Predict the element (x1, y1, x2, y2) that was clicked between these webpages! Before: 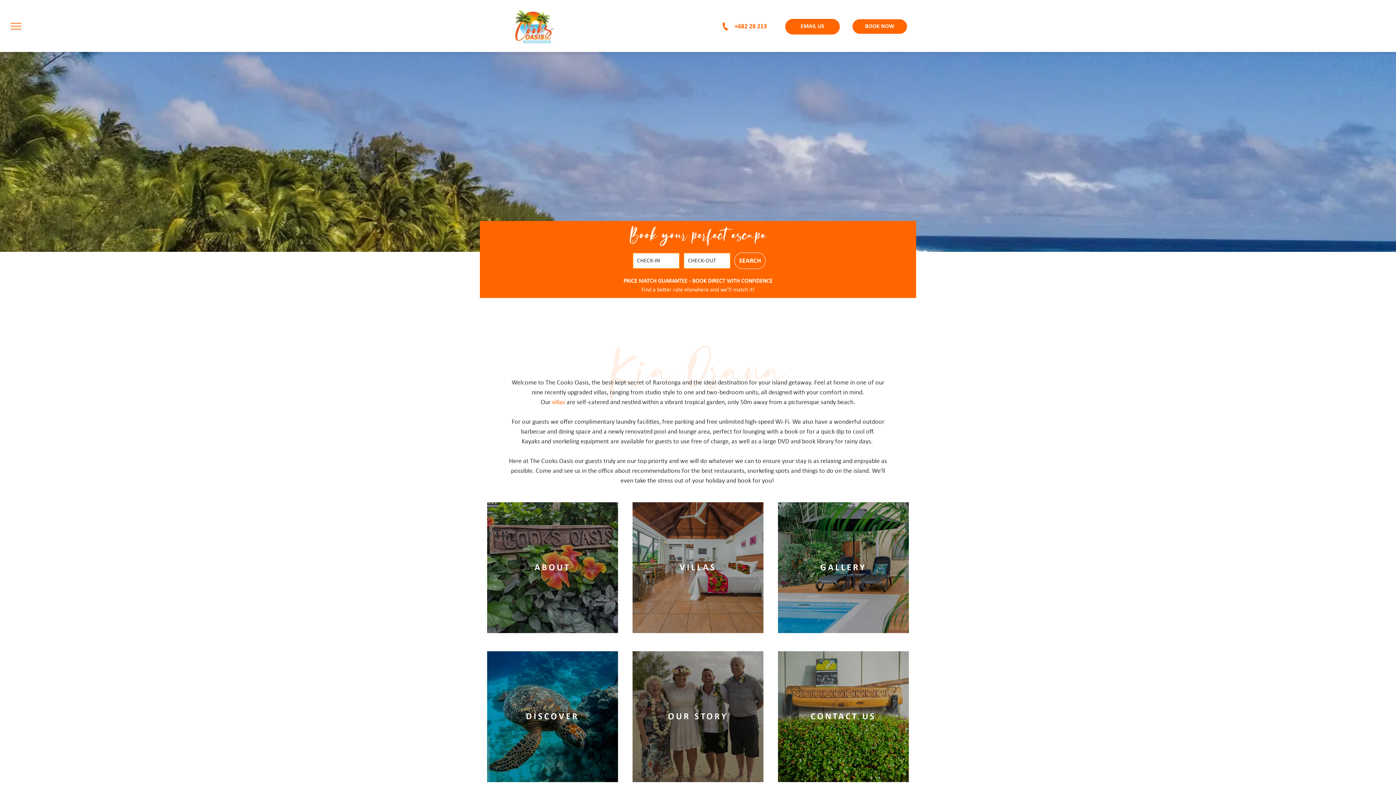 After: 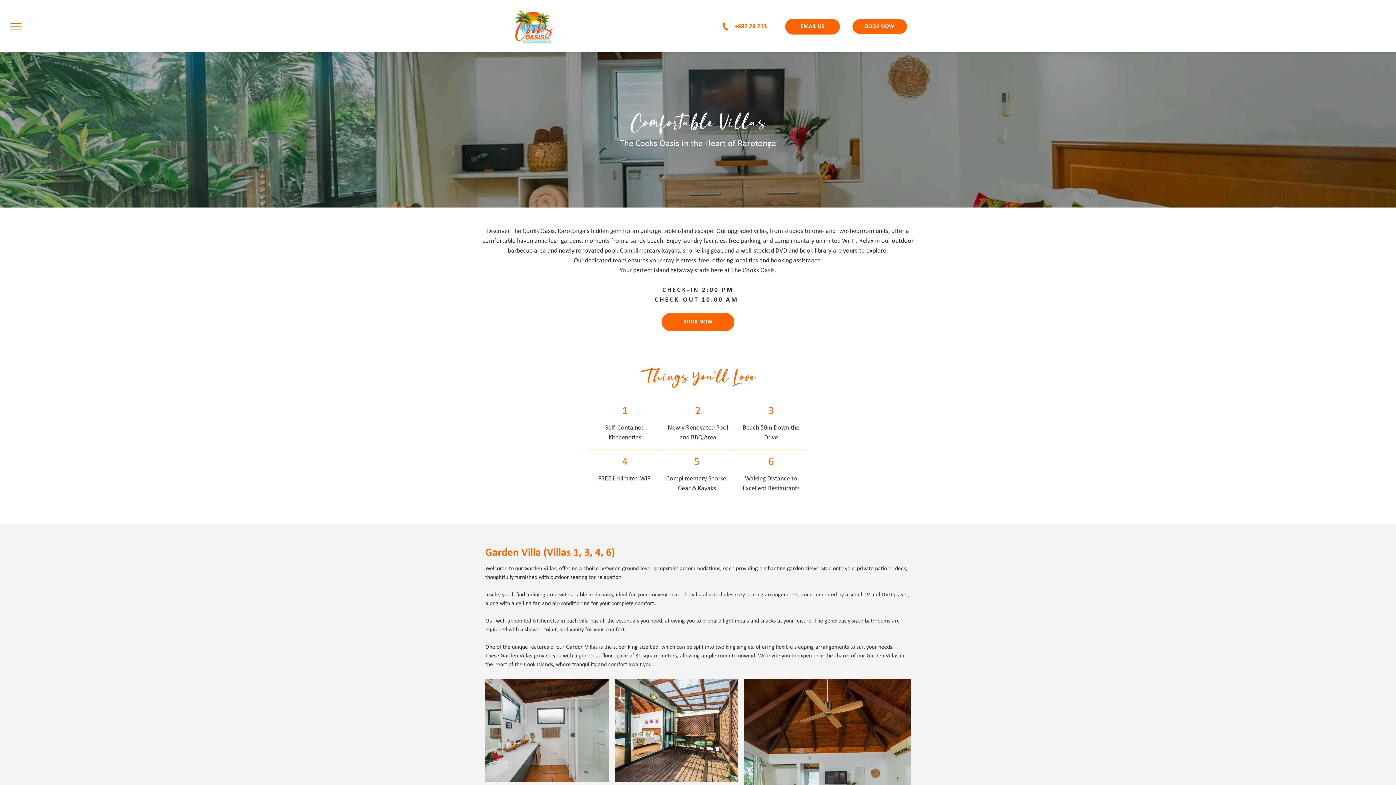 Action: label: villas bbox: (552, 399, 565, 406)